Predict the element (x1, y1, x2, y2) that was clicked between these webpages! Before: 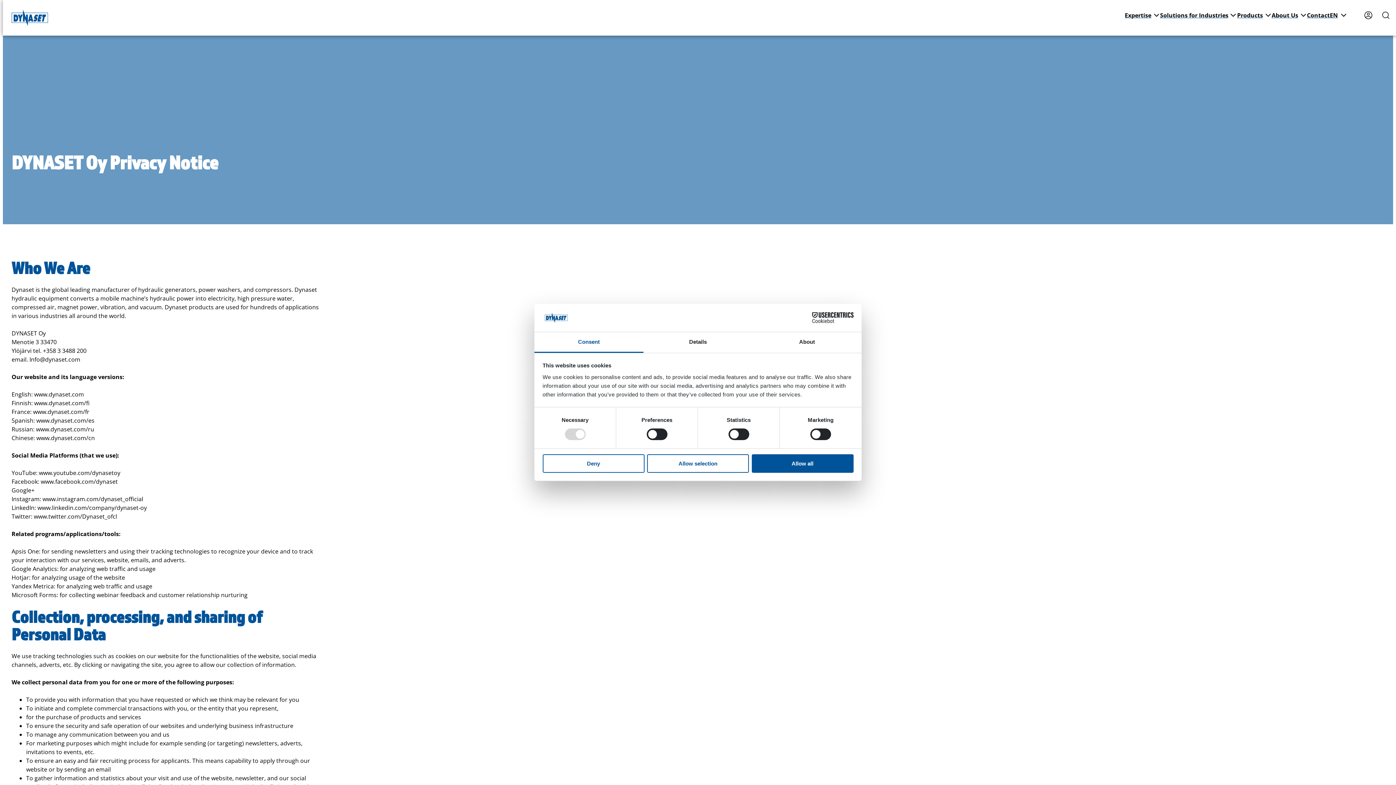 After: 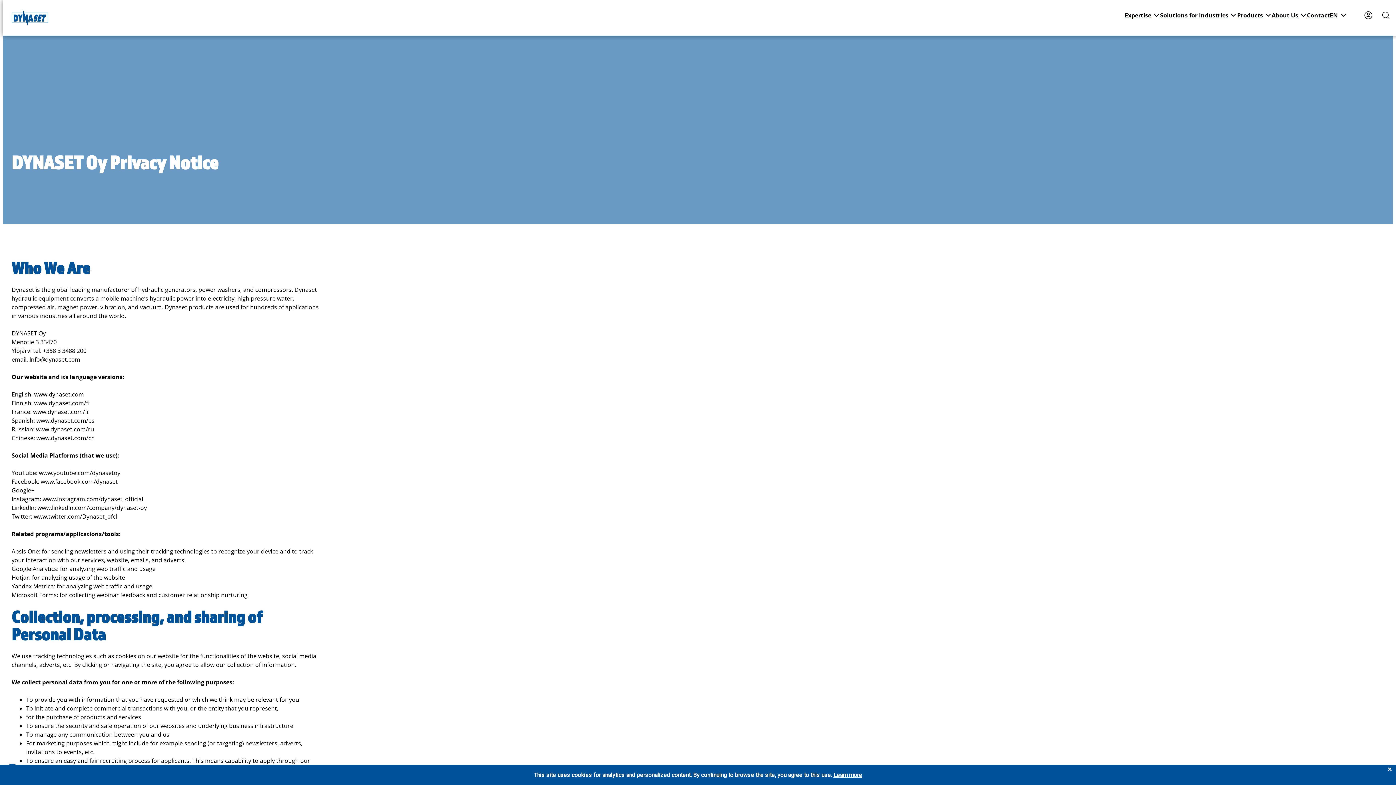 Action: label: Allow all bbox: (751, 454, 853, 472)